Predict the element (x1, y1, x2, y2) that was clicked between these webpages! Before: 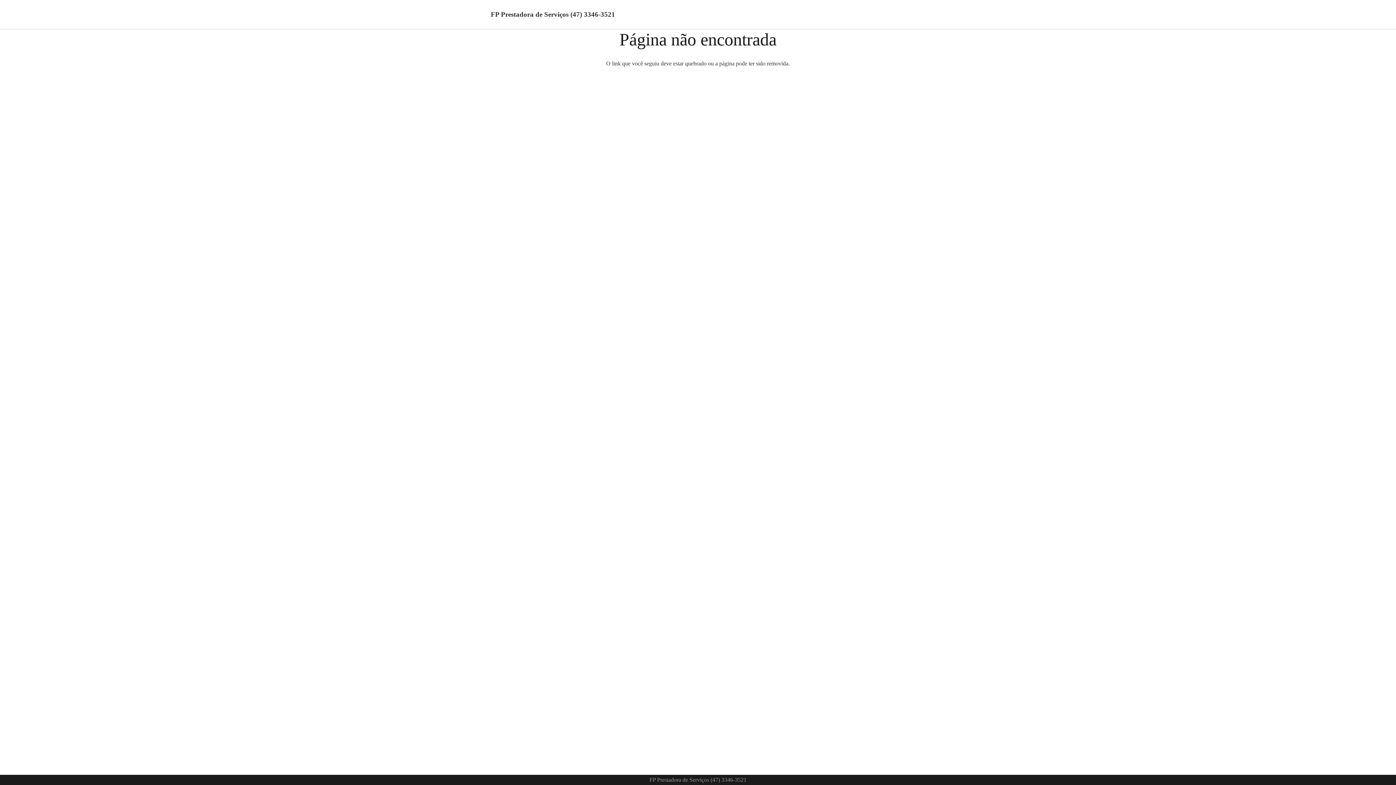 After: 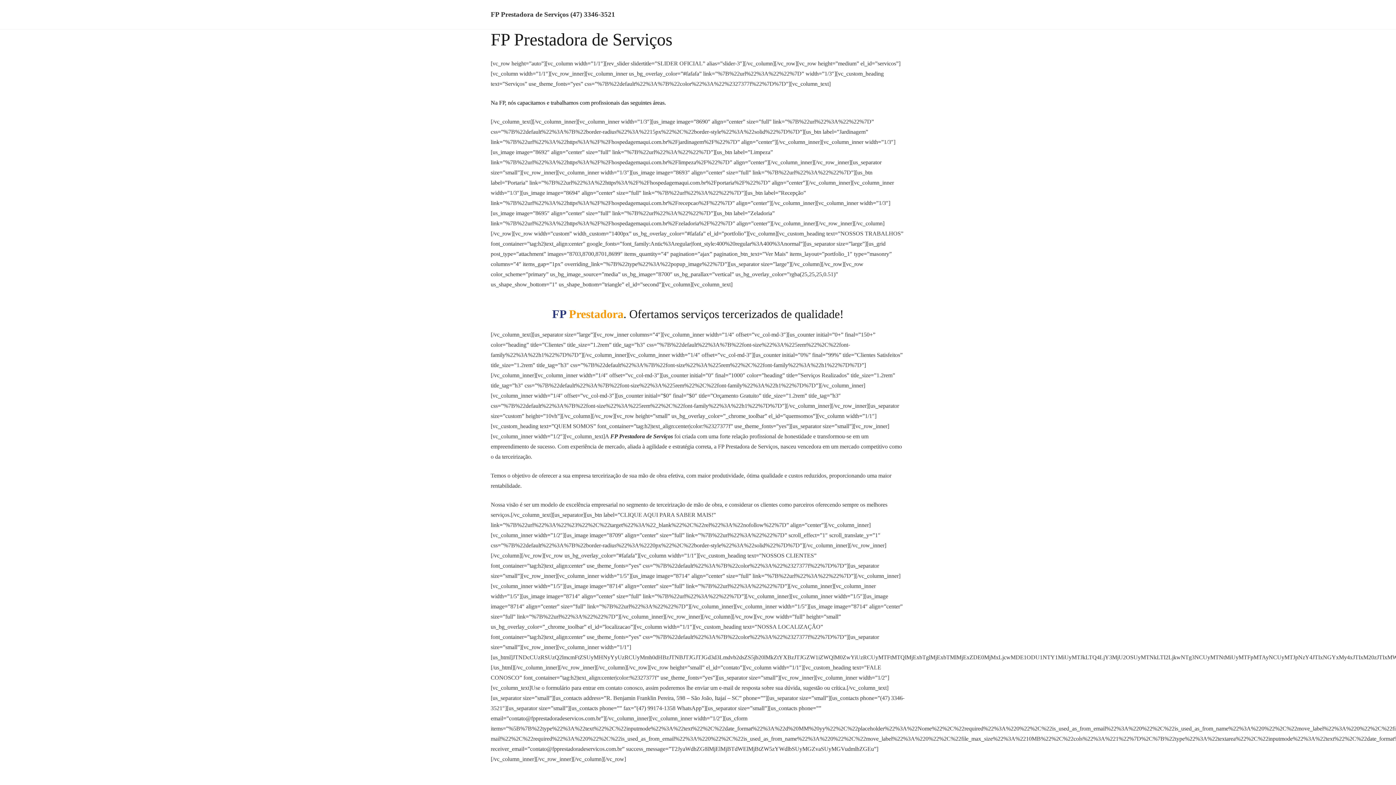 Action: label: FP Prestadora de Serviços (47) 3346-3521 bbox: (490, 10, 615, 18)